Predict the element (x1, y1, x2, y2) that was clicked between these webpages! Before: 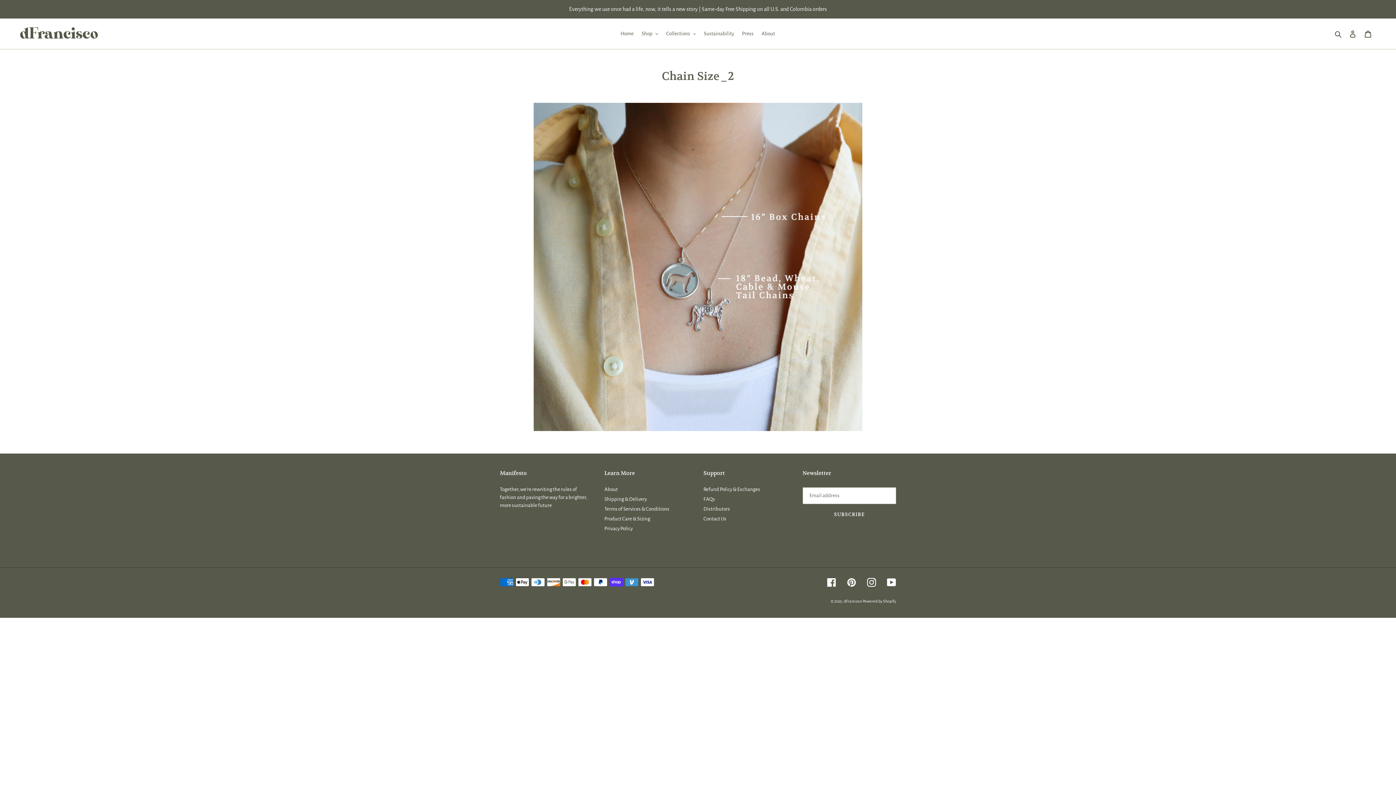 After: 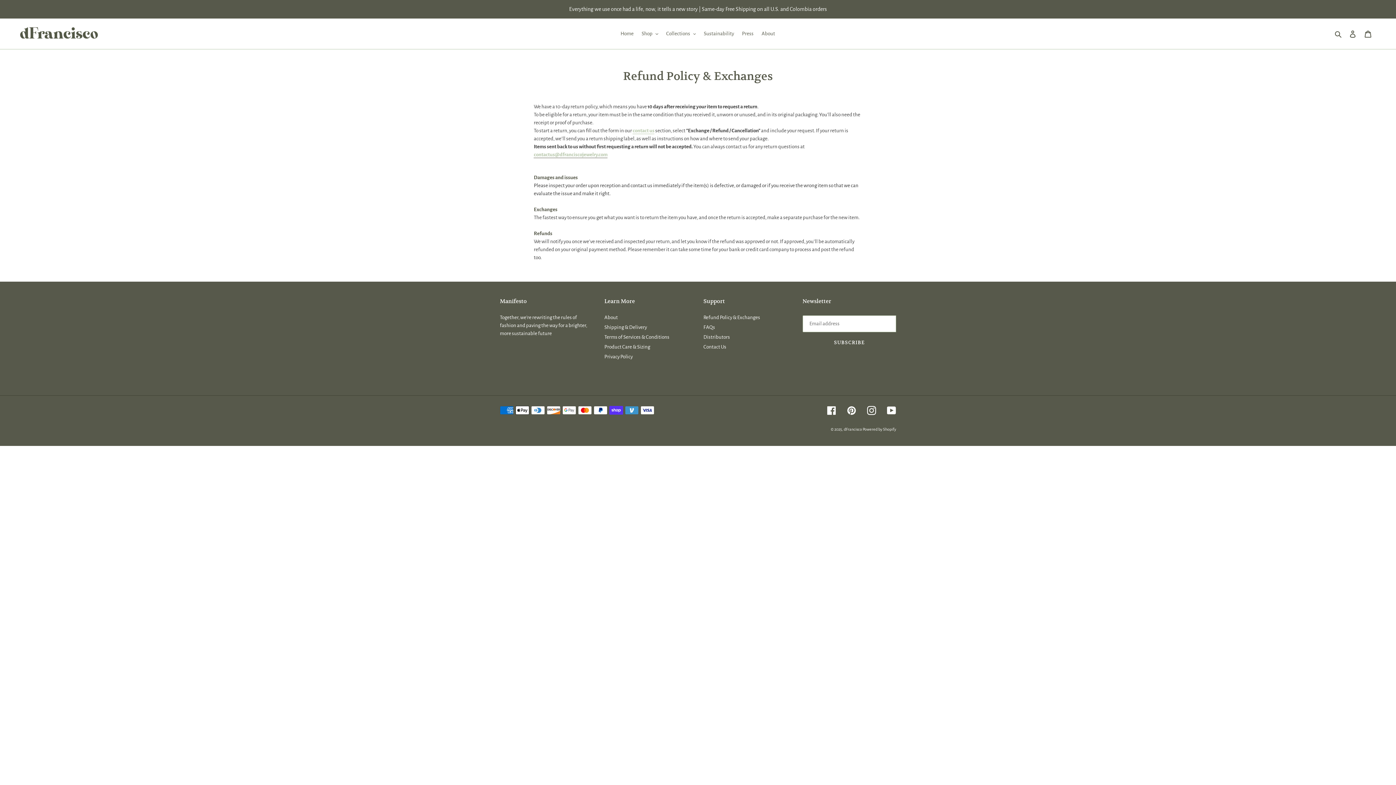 Action: label: Refund Policy & Exchanges bbox: (703, 487, 760, 492)